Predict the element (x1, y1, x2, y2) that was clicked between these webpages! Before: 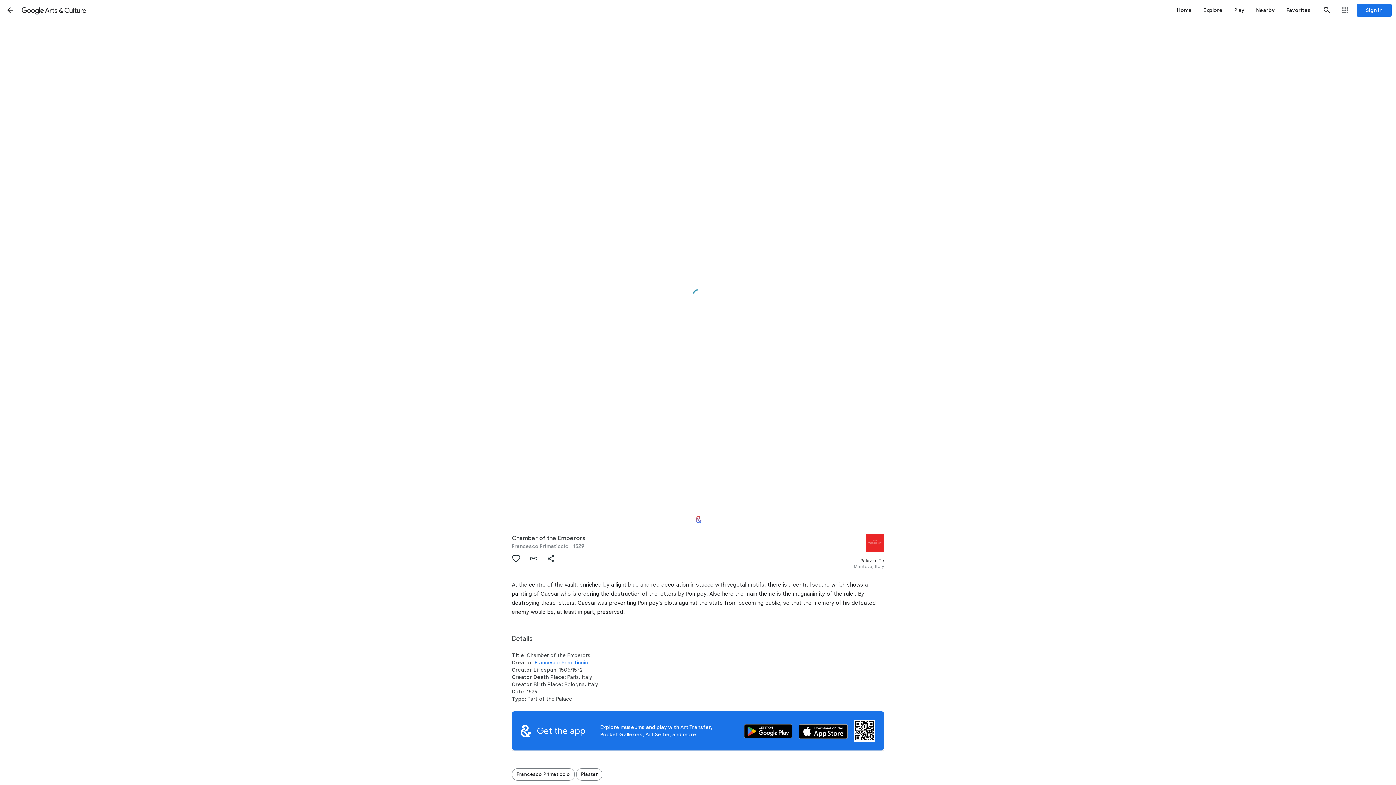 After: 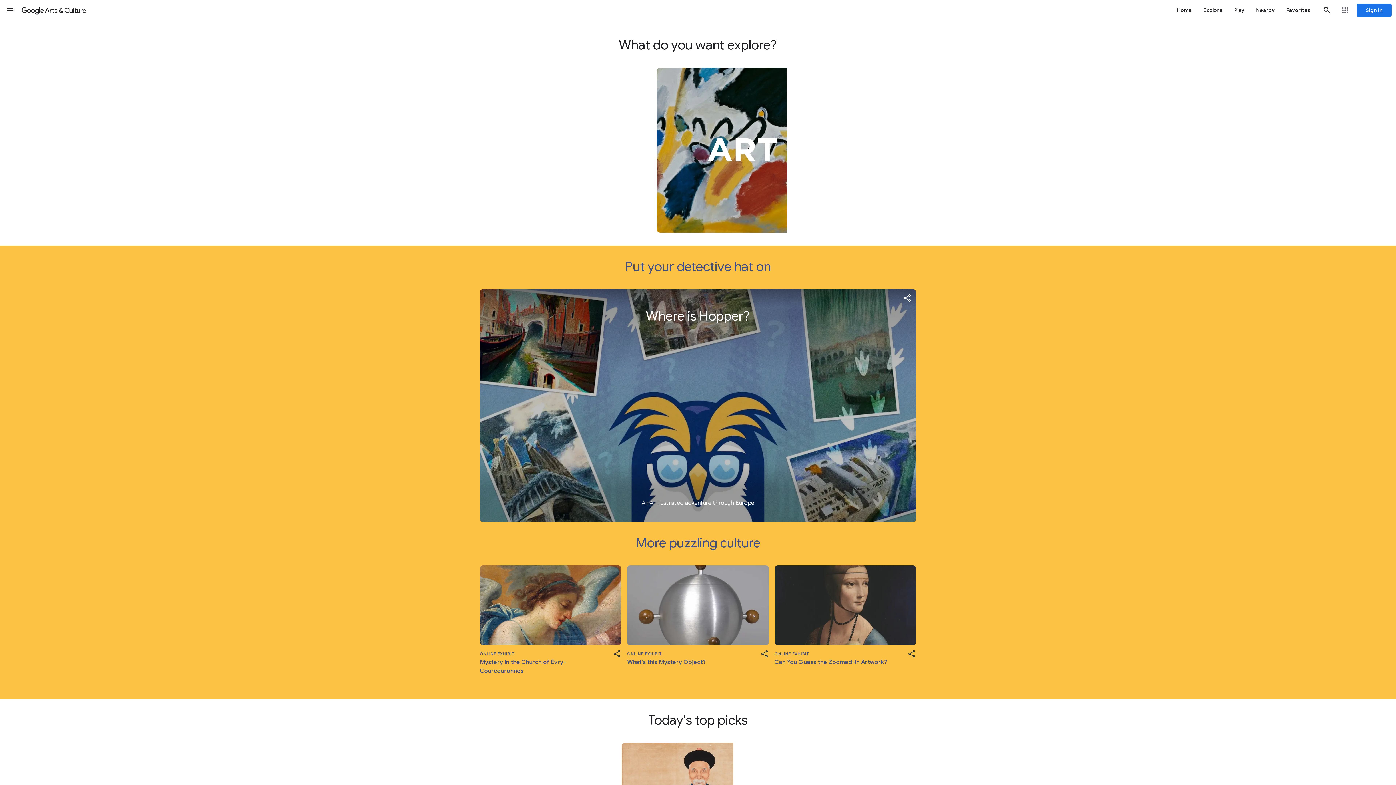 Action: label: Home bbox: (1171, 0, 1198, 20)